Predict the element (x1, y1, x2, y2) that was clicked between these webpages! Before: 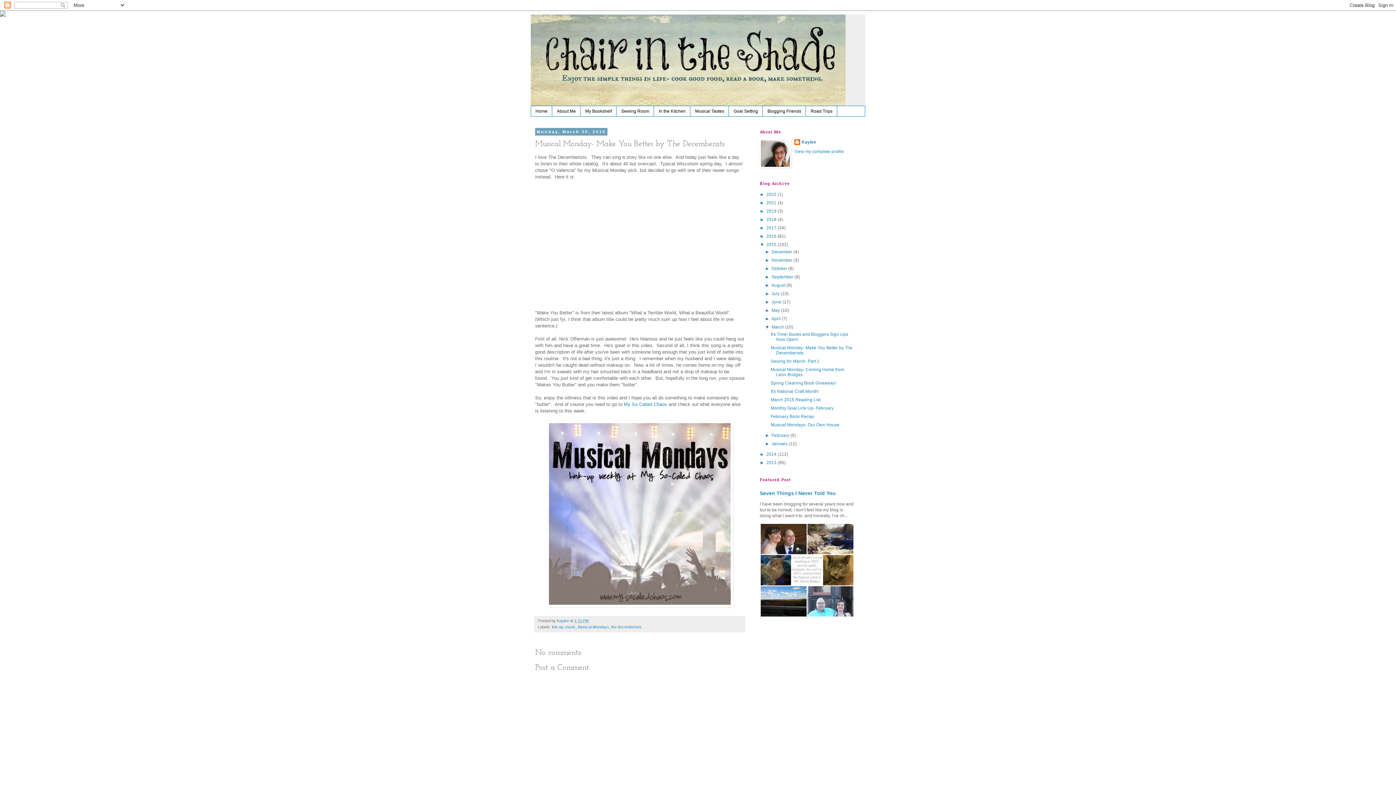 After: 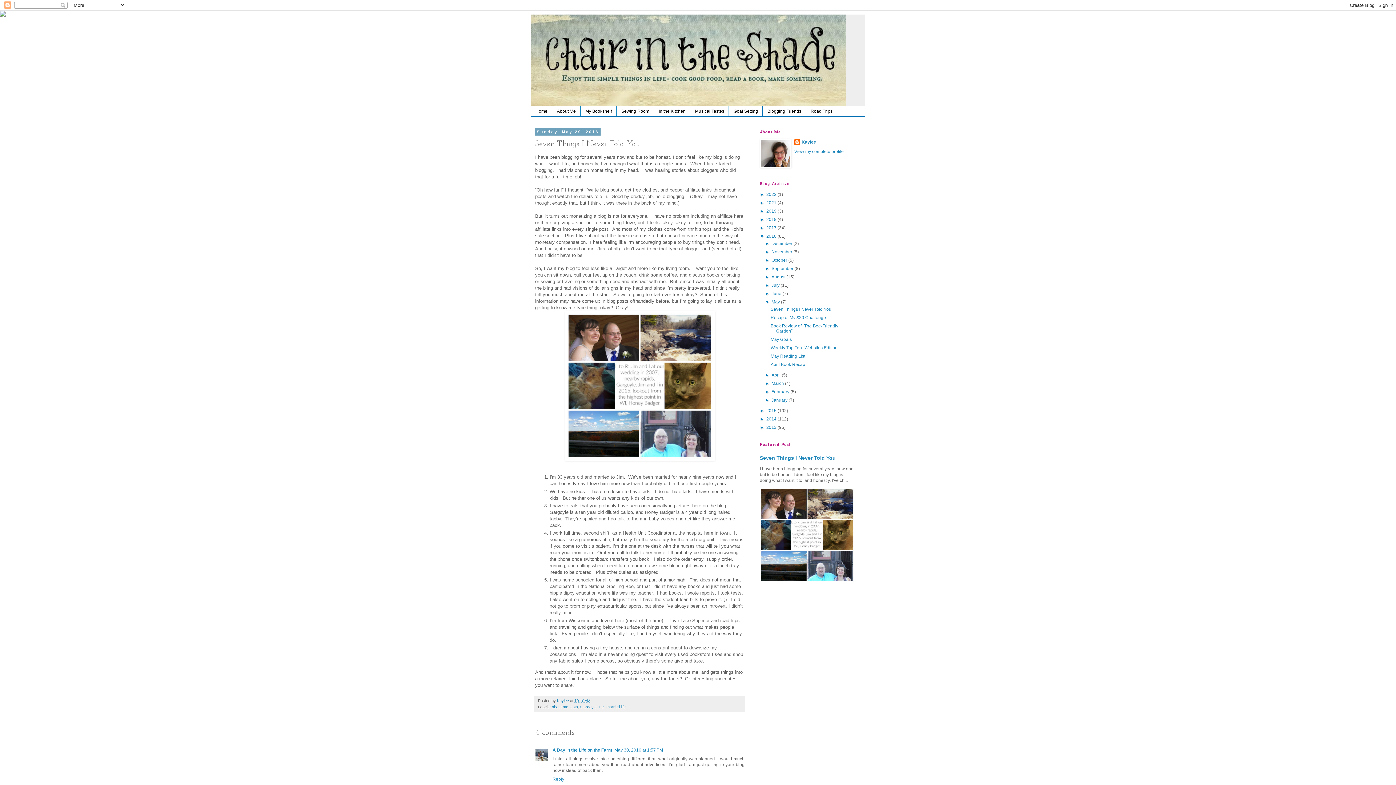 Action: bbox: (760, 490, 836, 496) label: Seven Things I Never Told You